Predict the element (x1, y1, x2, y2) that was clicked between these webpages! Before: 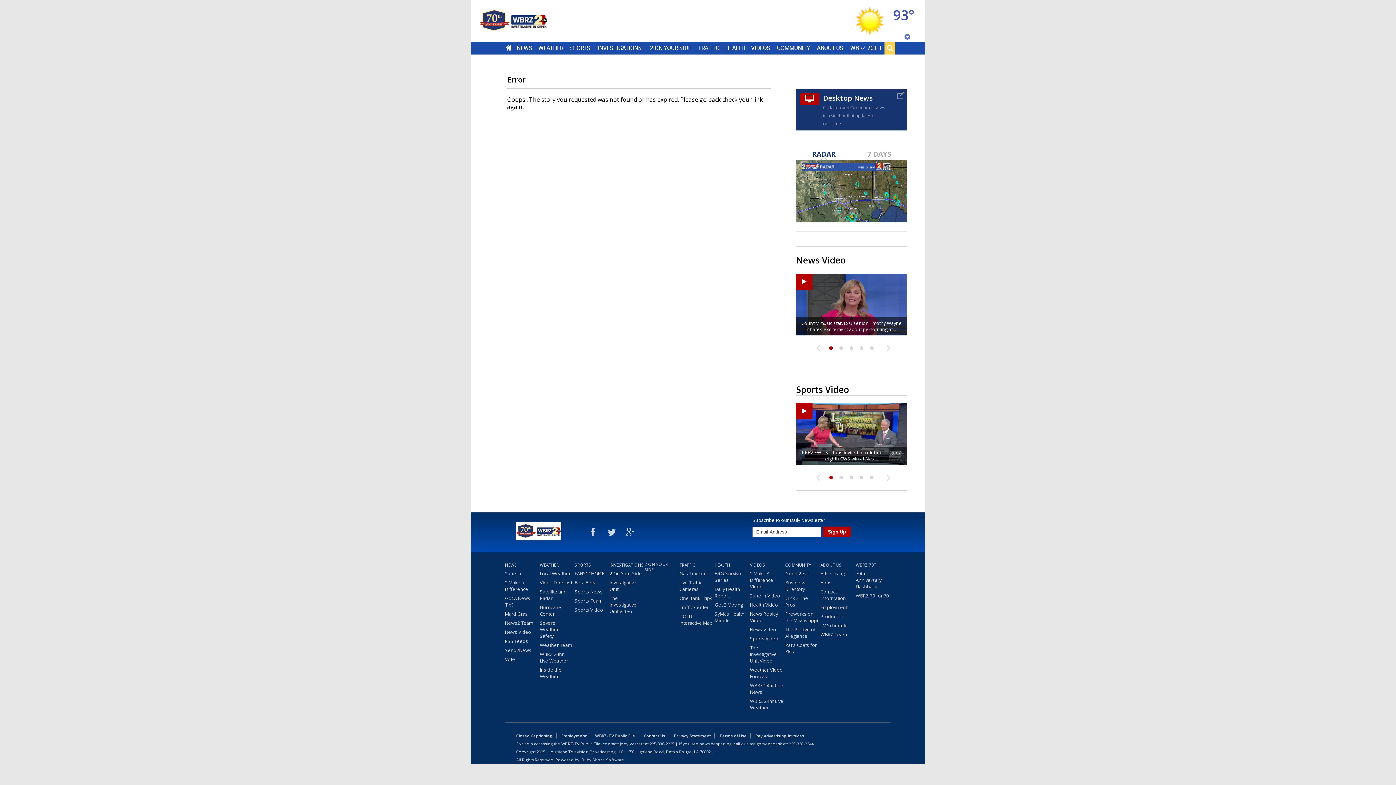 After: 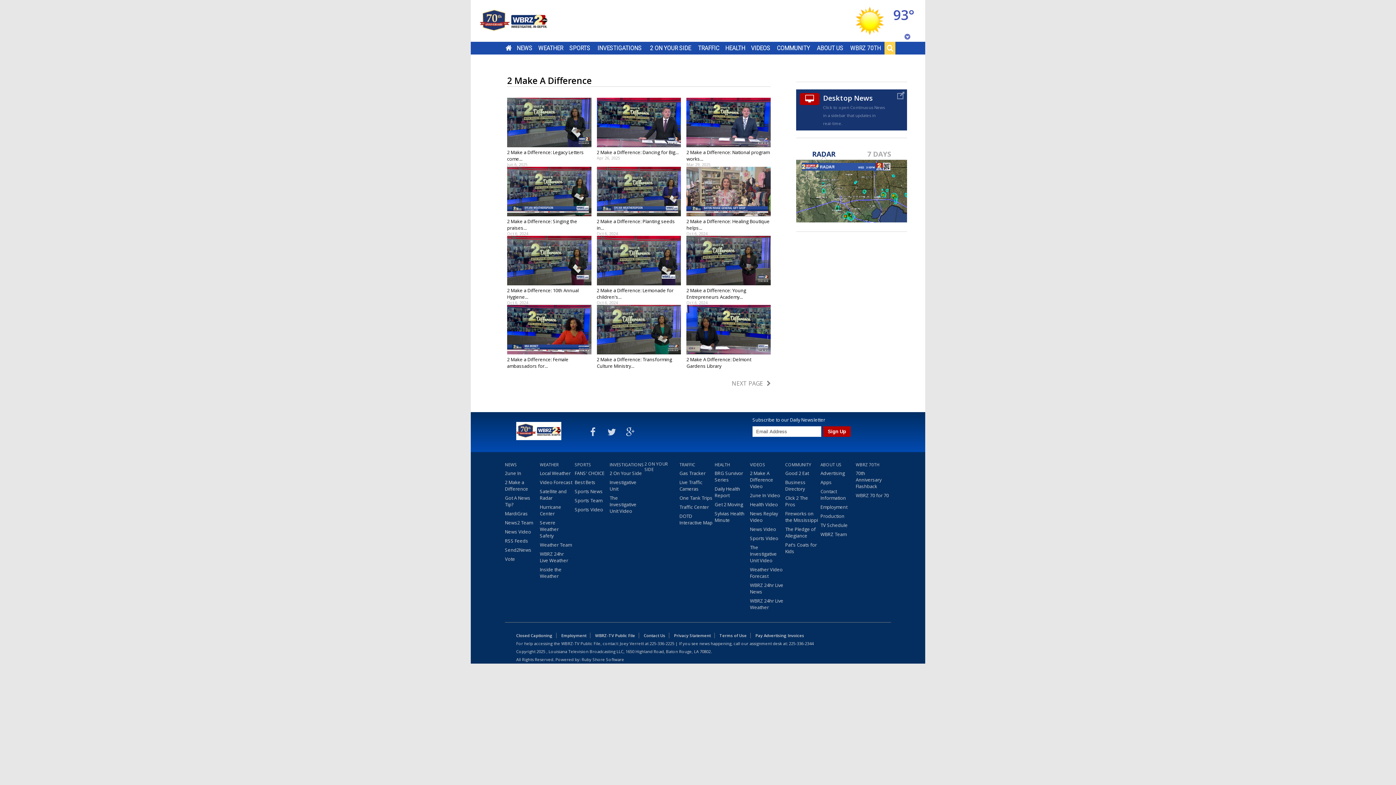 Action: label: 2 Make A Difference Video bbox: (750, 570, 783, 592)